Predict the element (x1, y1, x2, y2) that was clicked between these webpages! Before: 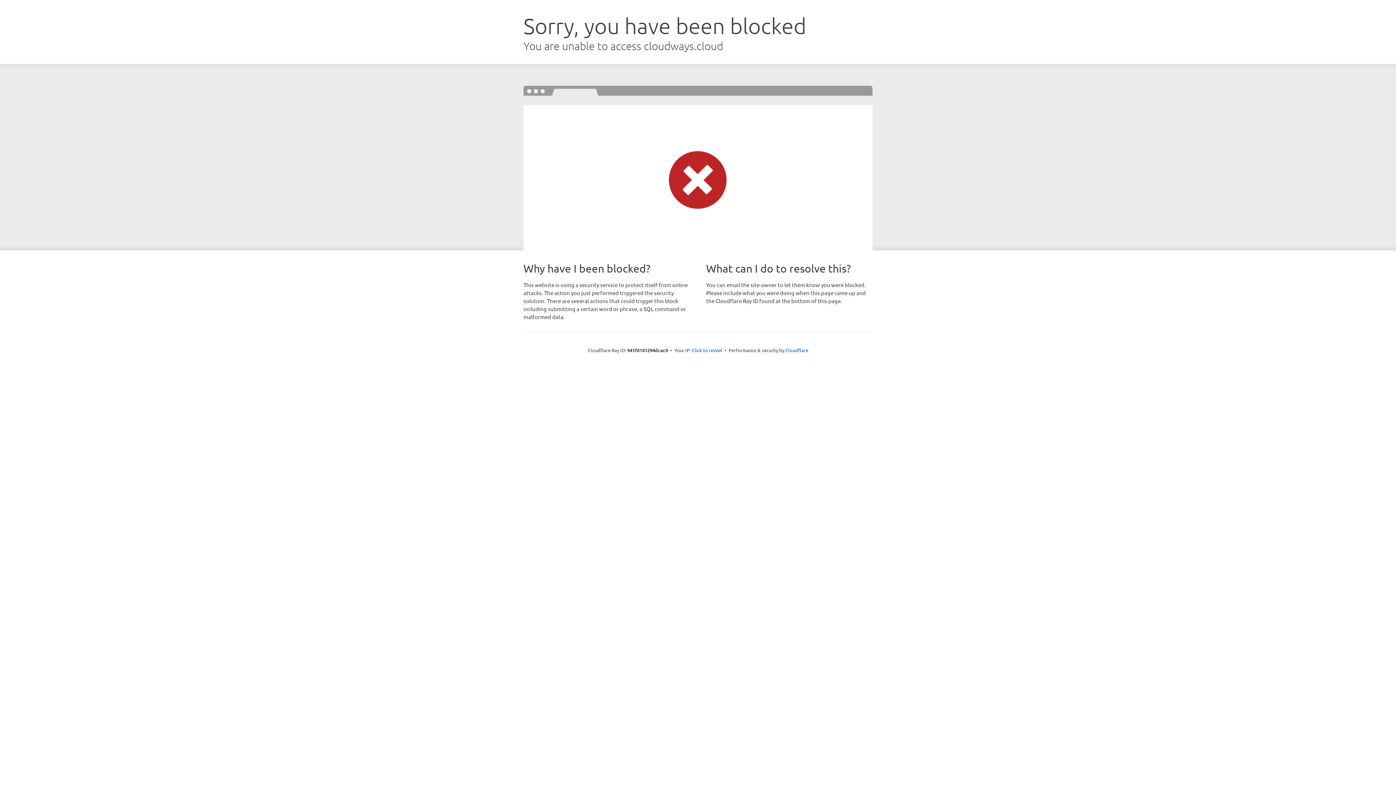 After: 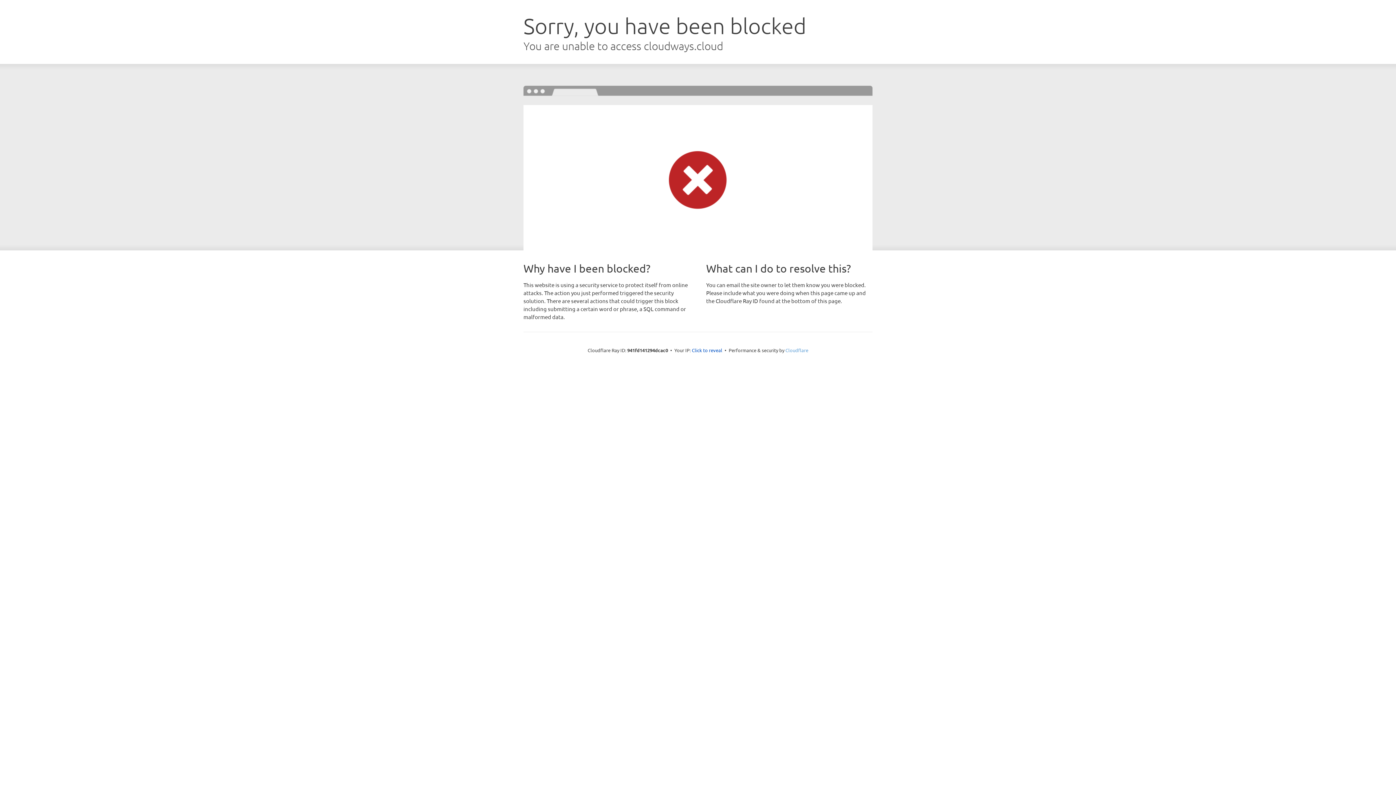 Action: bbox: (785, 347, 808, 353) label: Cloudflare